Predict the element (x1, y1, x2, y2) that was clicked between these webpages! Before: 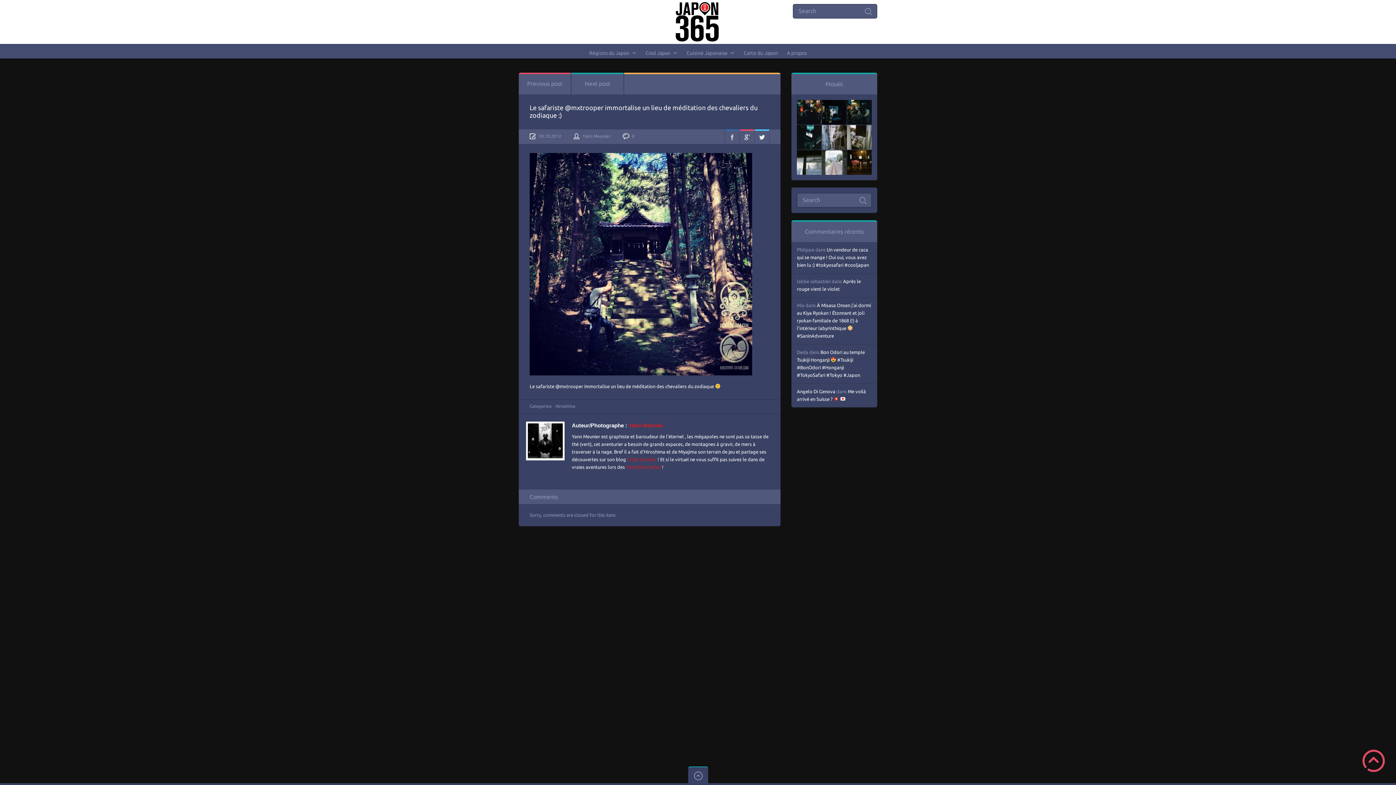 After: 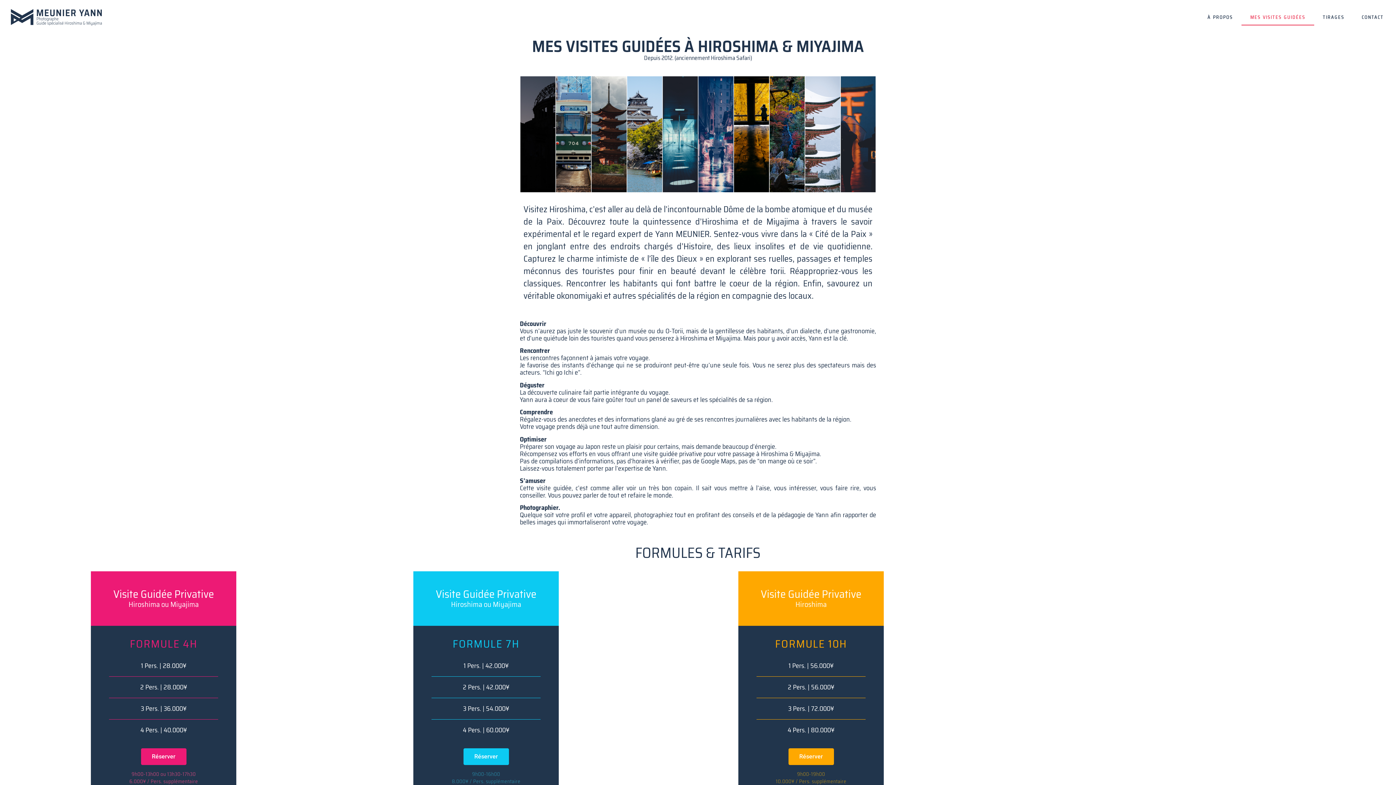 Action: bbox: (626, 464, 661, 469) label: Hiroshima Safari